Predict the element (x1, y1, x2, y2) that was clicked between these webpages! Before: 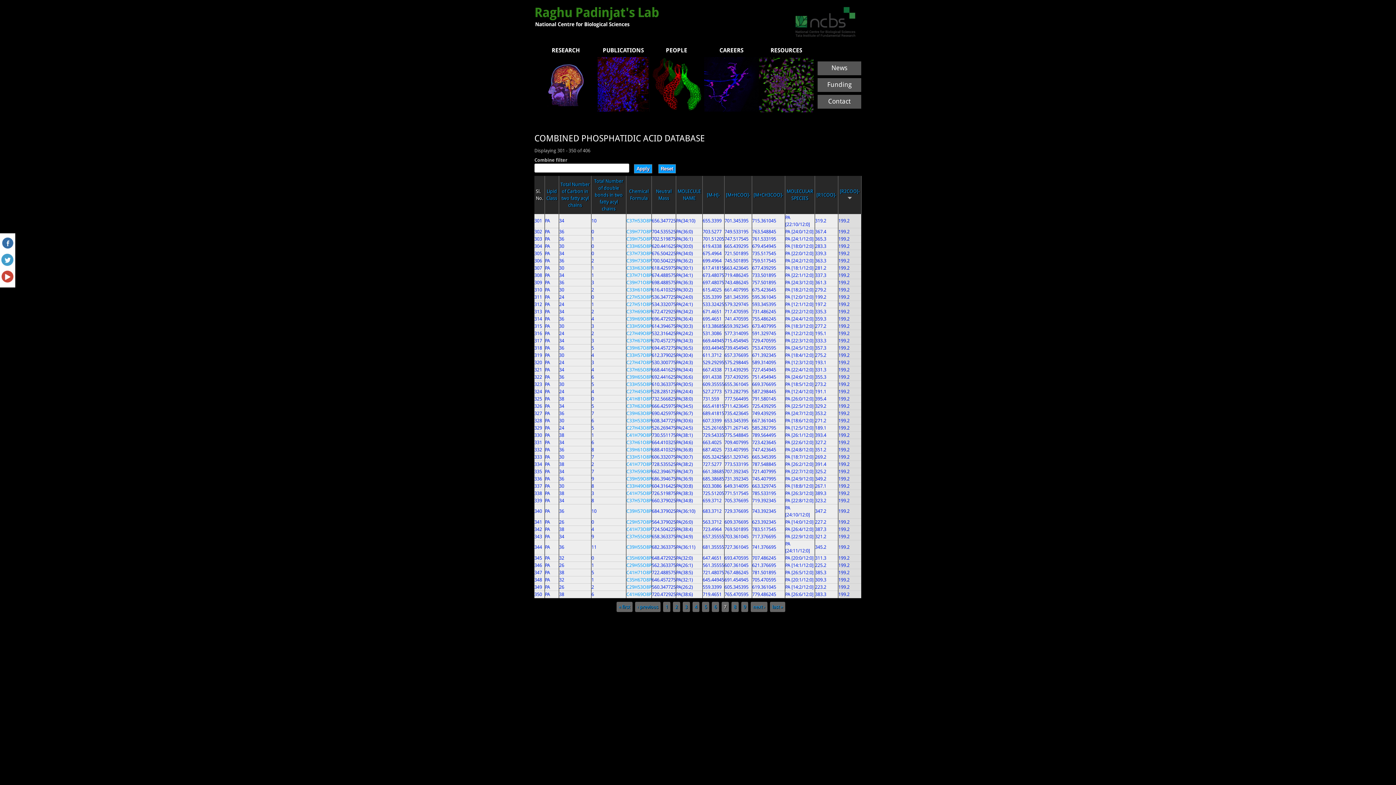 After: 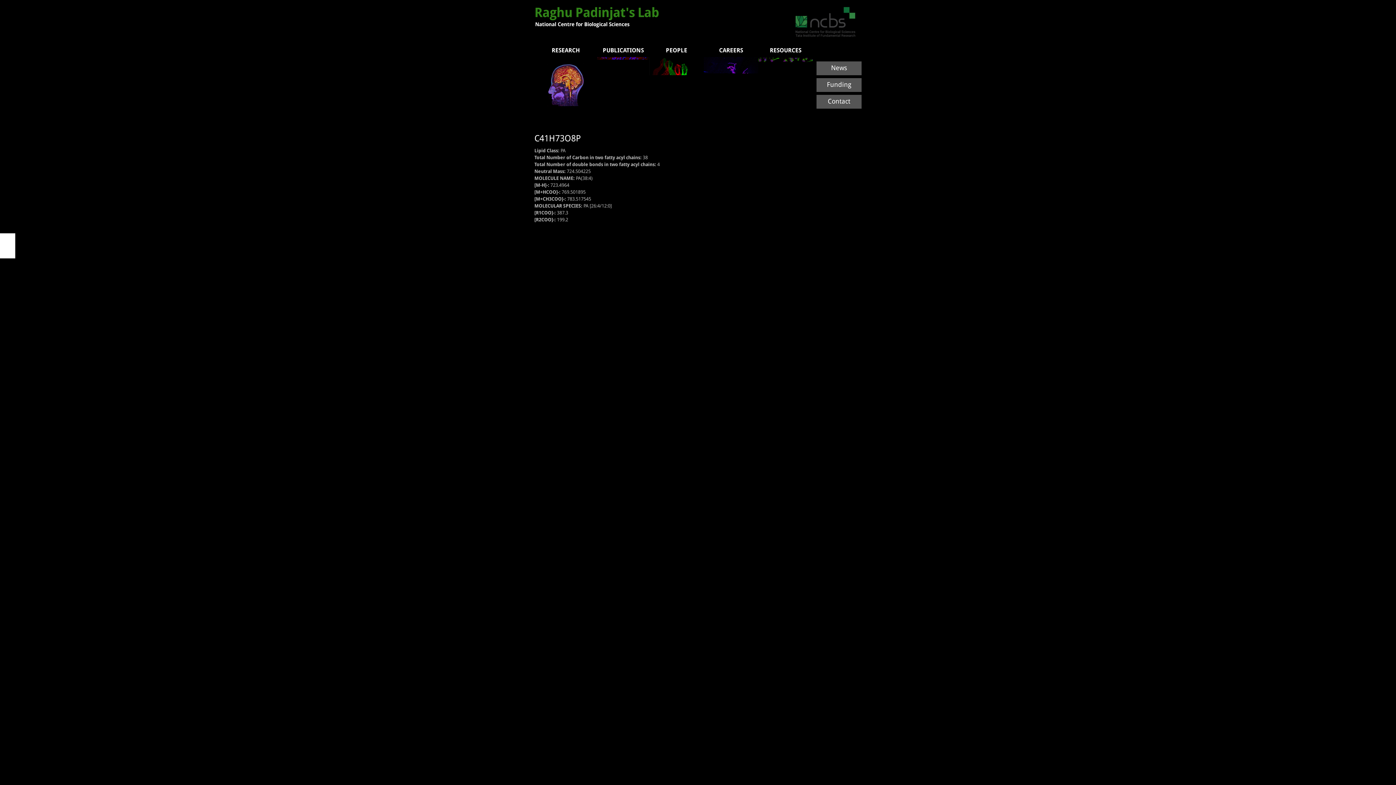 Action: label: C41H73O8P bbox: (626, 526, 651, 532)